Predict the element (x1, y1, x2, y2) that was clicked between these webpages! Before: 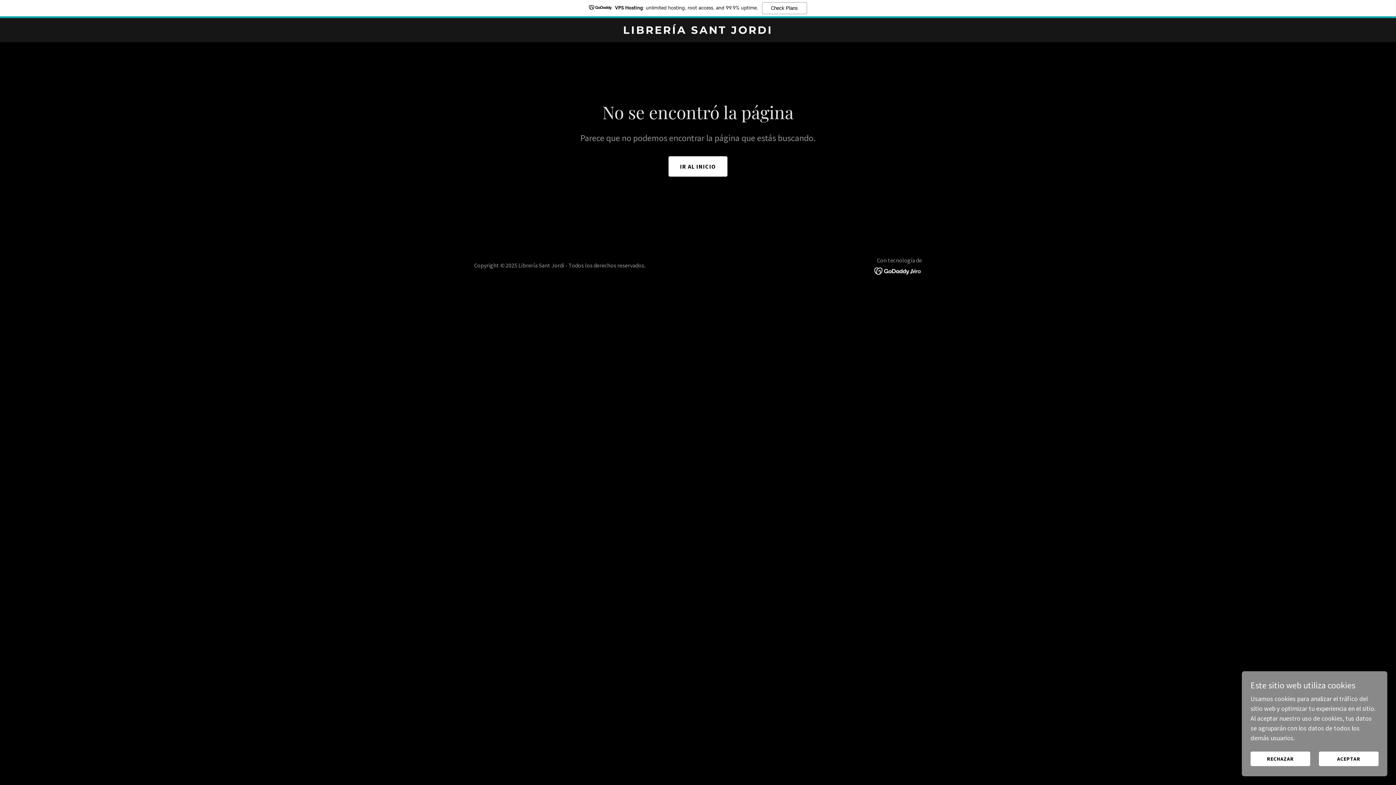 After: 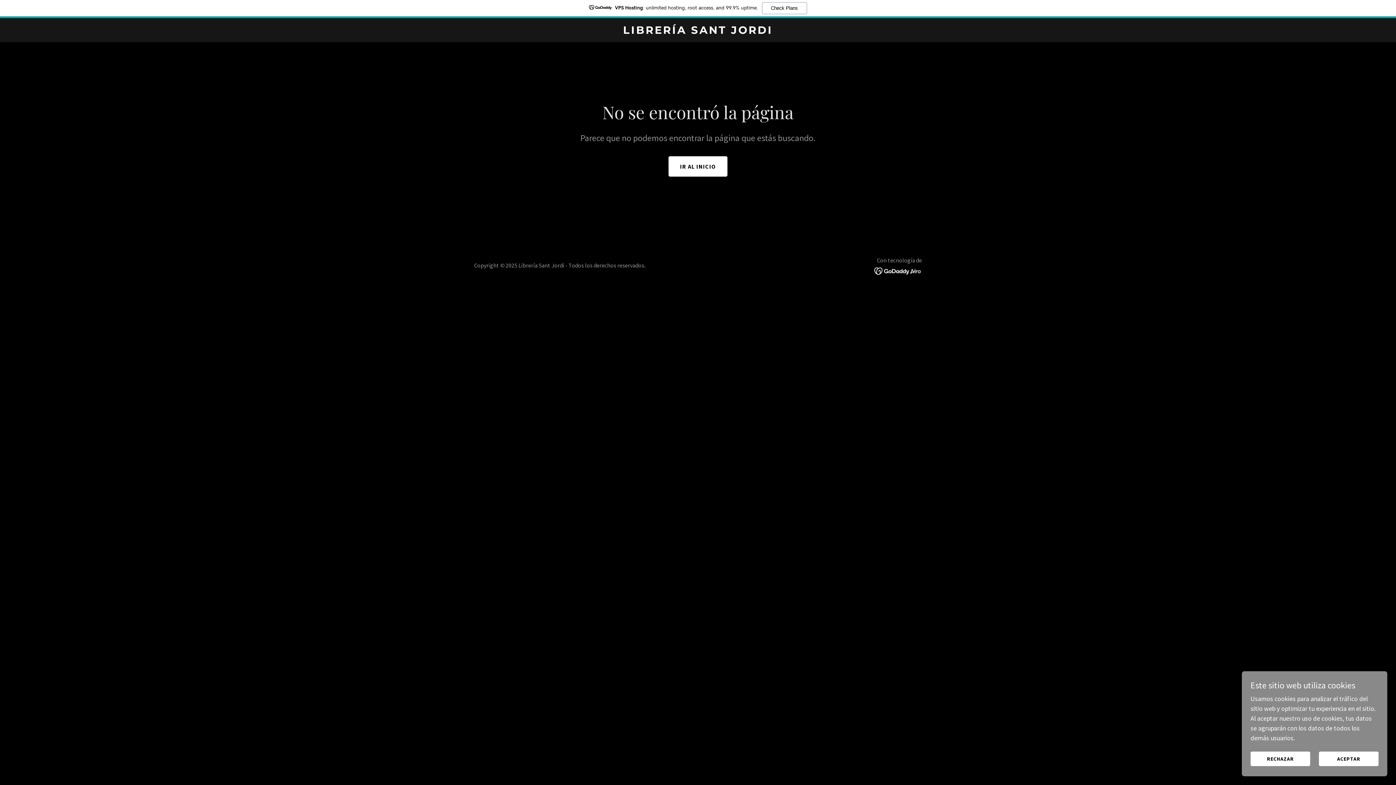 Action: bbox: (874, 266, 922, 274)